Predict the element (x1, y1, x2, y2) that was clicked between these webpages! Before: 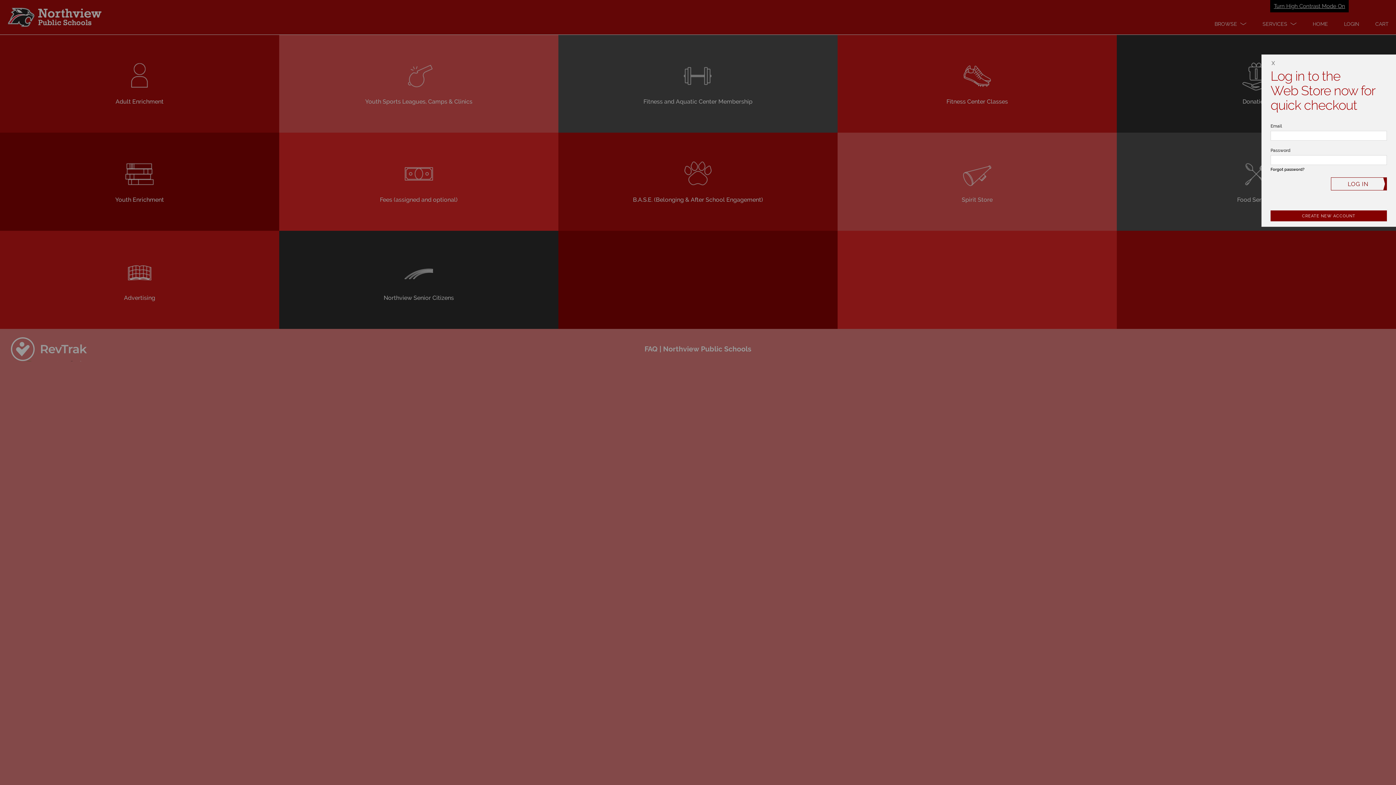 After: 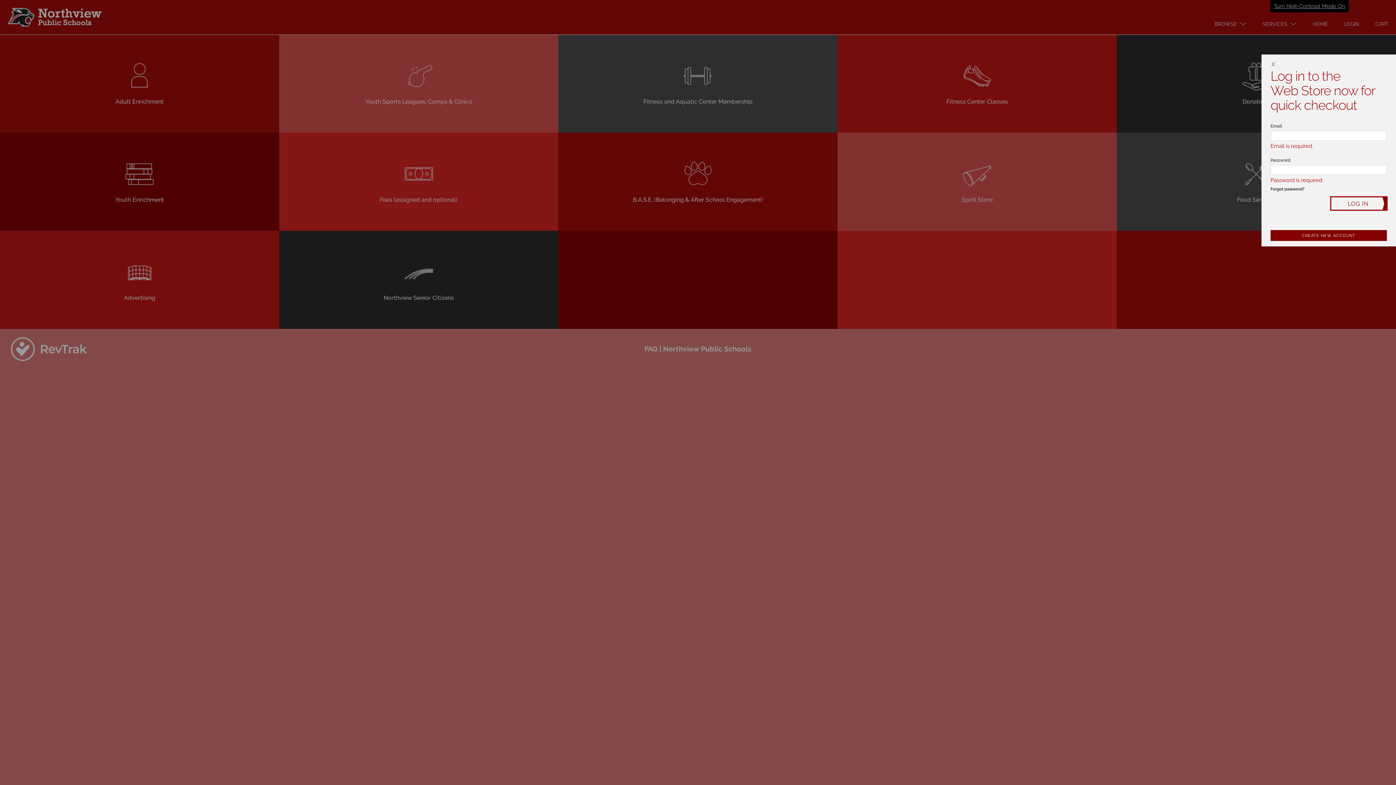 Action: label: LOG IN bbox: (1331, 177, 1387, 190)